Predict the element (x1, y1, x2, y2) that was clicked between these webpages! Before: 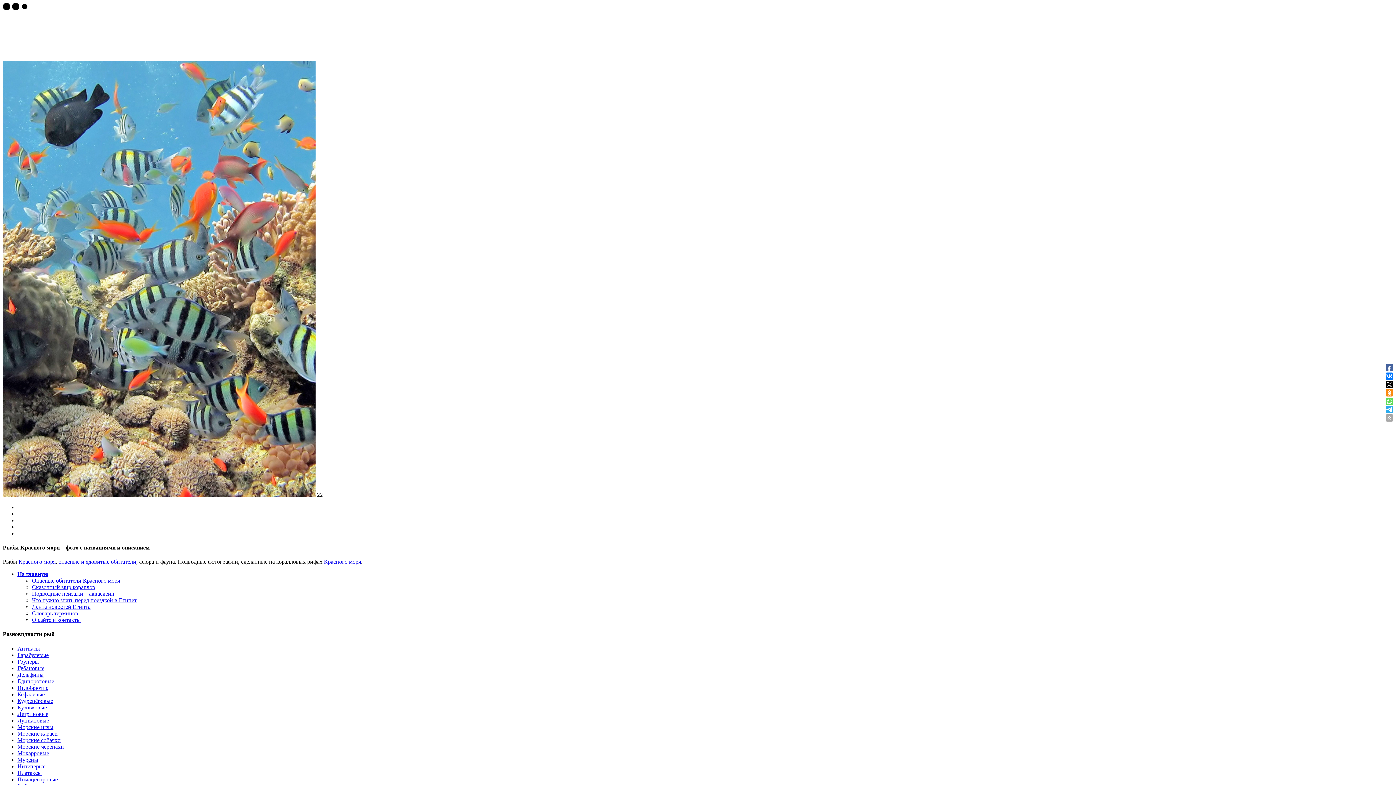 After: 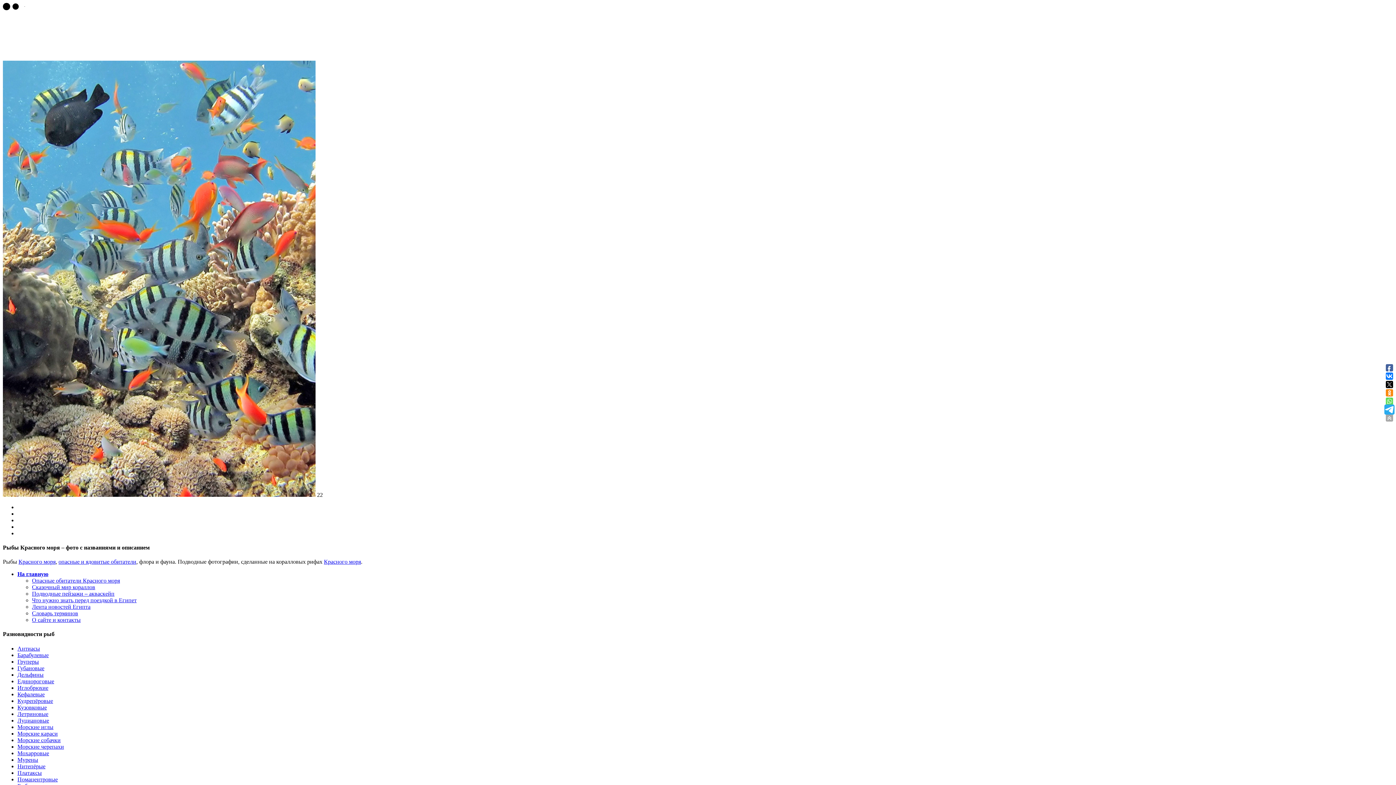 Action: bbox: (1386, 406, 1393, 413)